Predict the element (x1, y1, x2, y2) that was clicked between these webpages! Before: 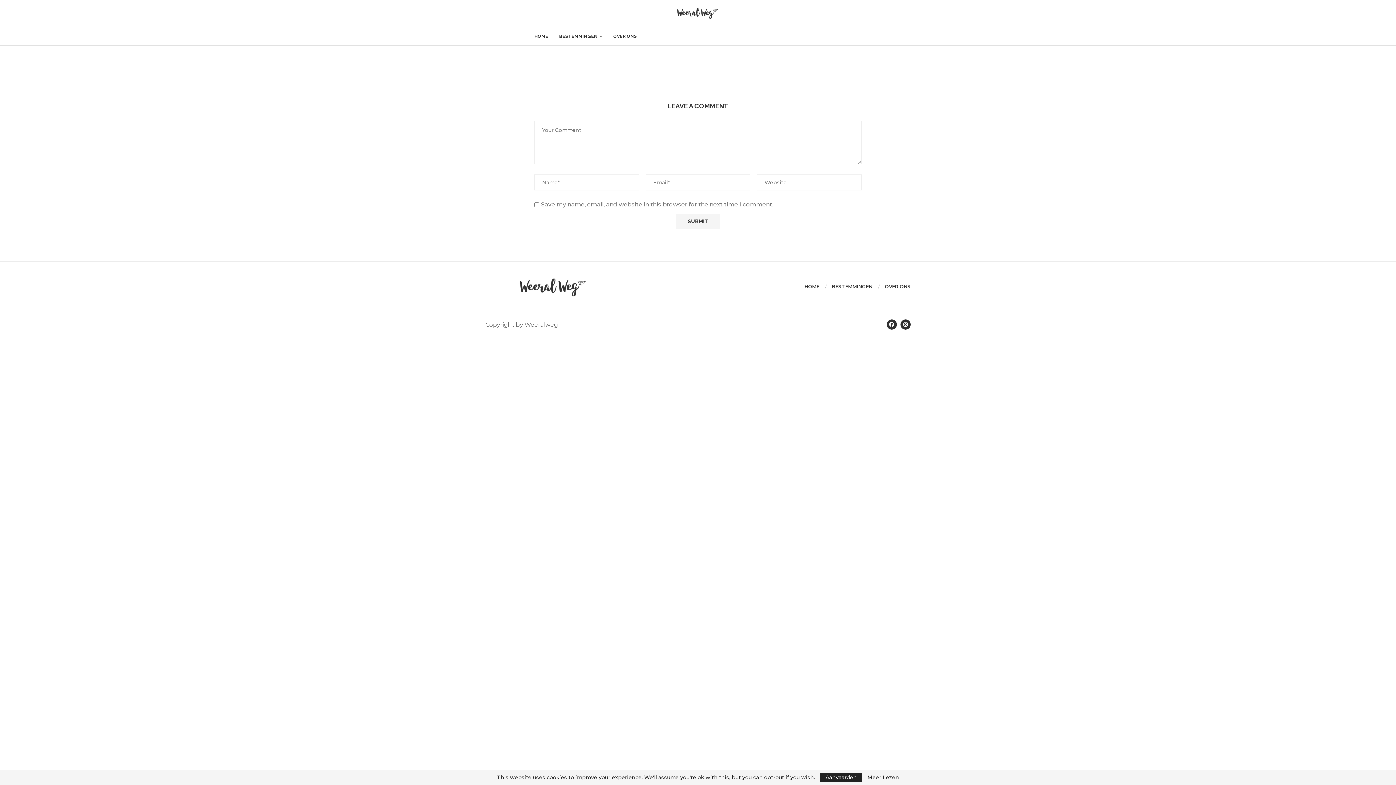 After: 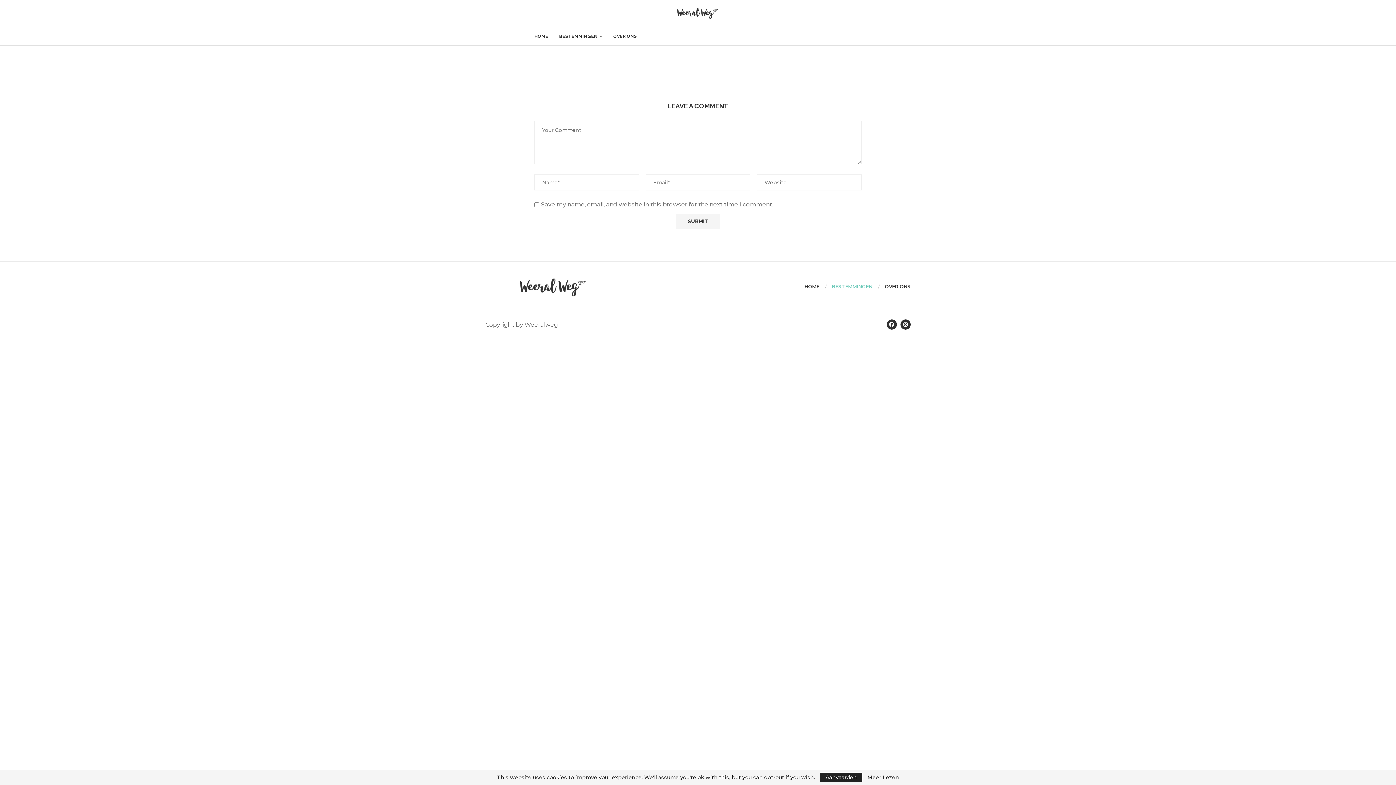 Action: label: BESTEMMINGEN bbox: (831, 283, 872, 290)